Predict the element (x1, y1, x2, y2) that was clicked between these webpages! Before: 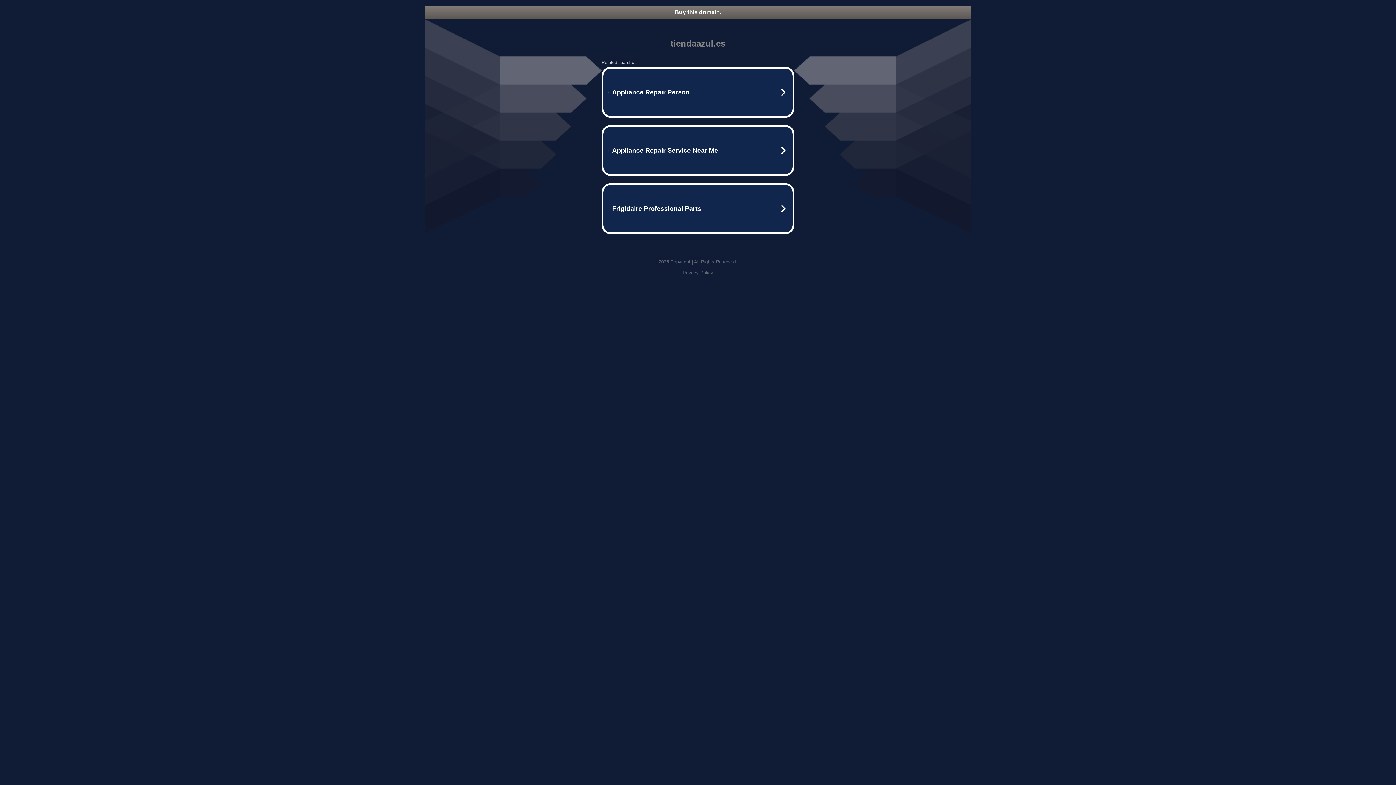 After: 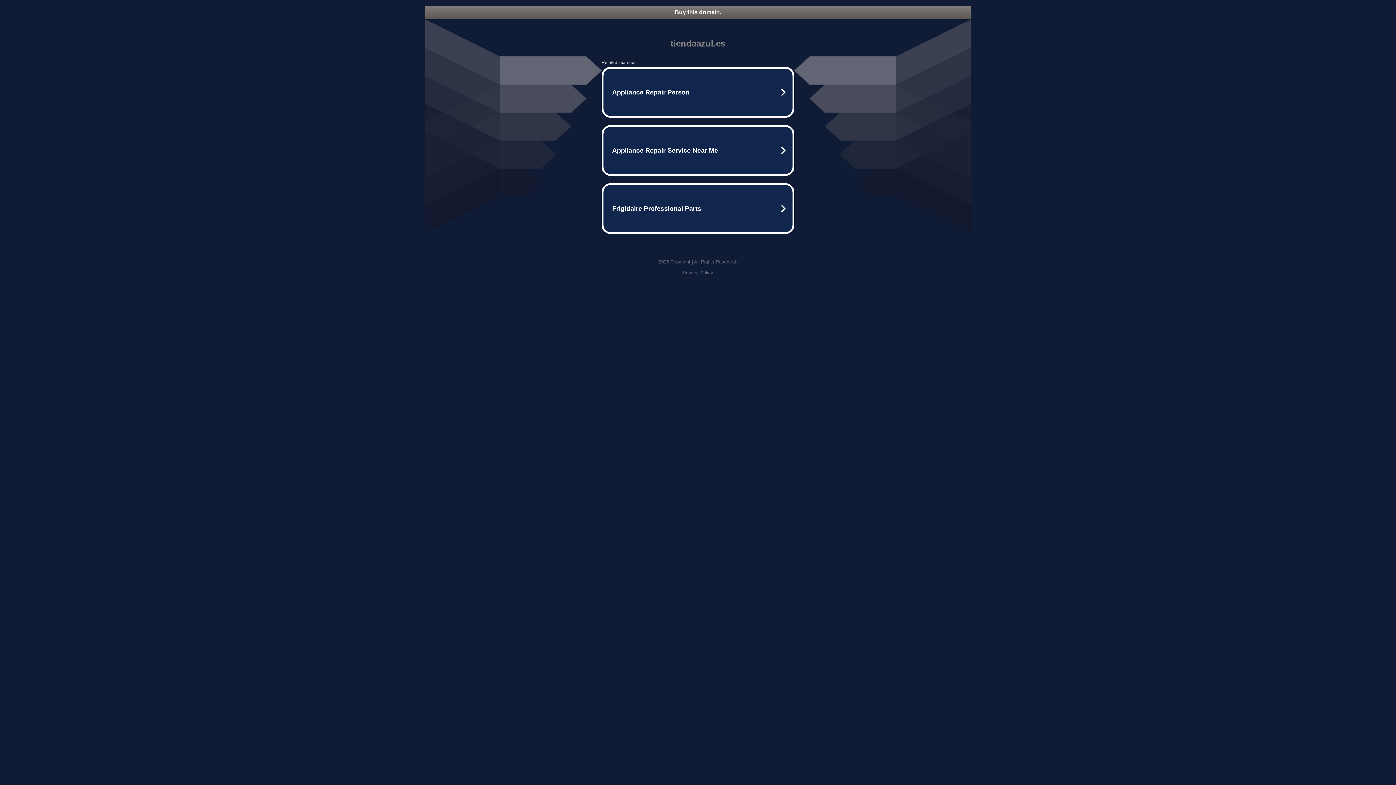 Action: bbox: (425, 5, 970, 18) label: Buy this domain.